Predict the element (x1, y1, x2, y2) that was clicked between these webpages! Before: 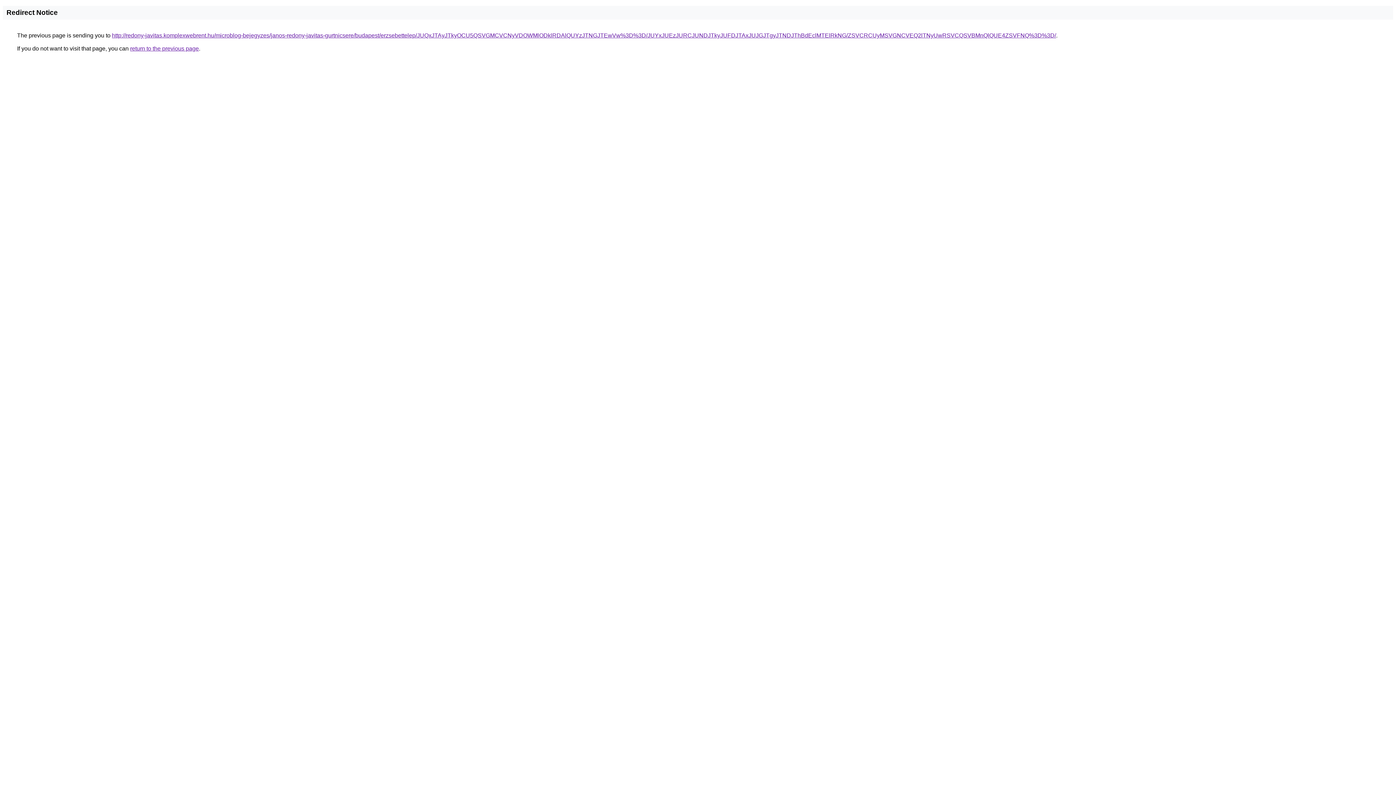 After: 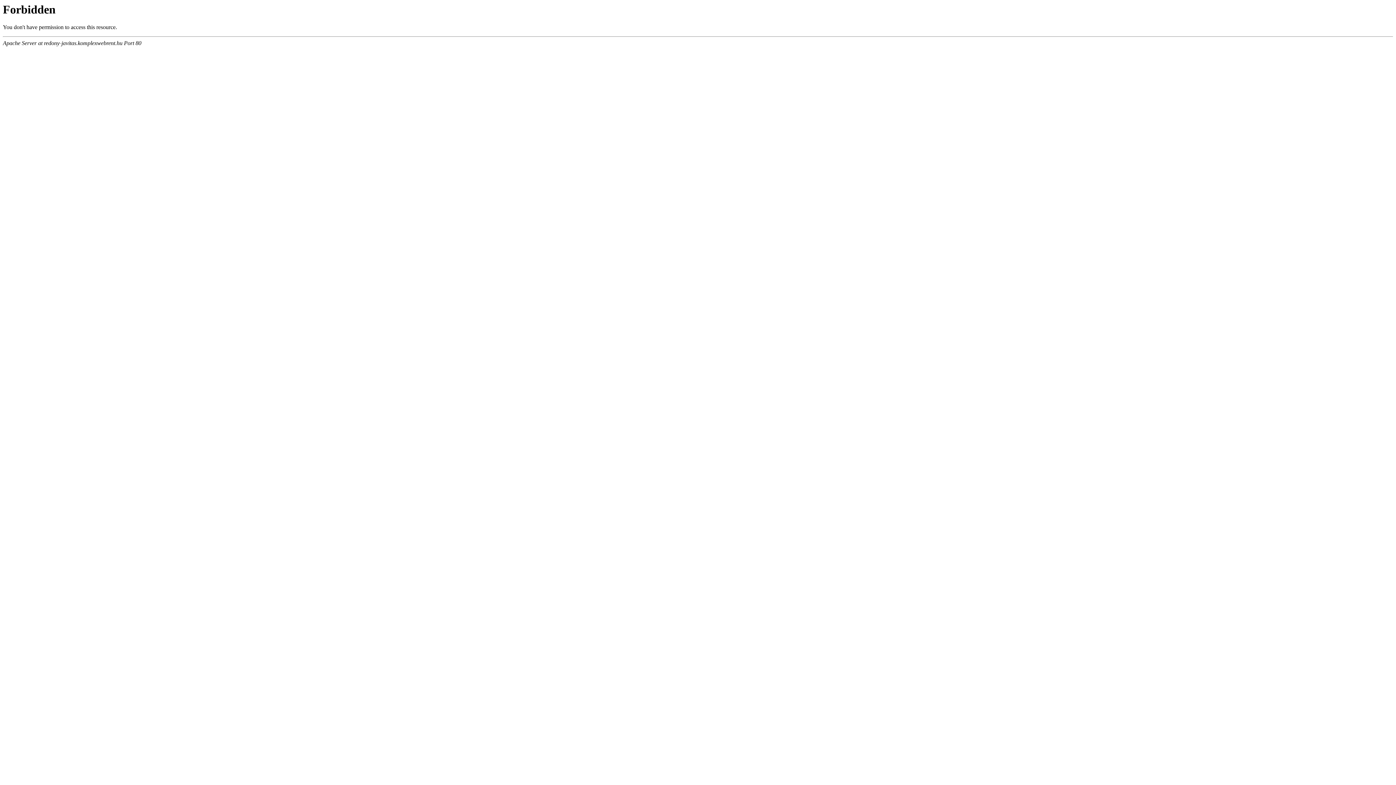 Action: bbox: (112, 32, 1056, 38) label: http://redony-javitas.komplexwebrent.hu/microblog-bejegyzes/janos-redony-javitas-gurtnicsere/budapest/erzsebettelep/JUQxJTAyJTkyOCU5QSVGMCVCNyVDOWMlODklRDAlQUYzJTNGJTEwVw%3D%3D/JUYxJUEzJURCJUNDJTkyJUFDJTAxJUJGJTgyJTNDJThBdEclMTElRkNG/ZSVCRCUyMSVGNCVEQ2lTNyUwRSVCQSVBMnQlQUE4ZSVFNQ%3D%3D/